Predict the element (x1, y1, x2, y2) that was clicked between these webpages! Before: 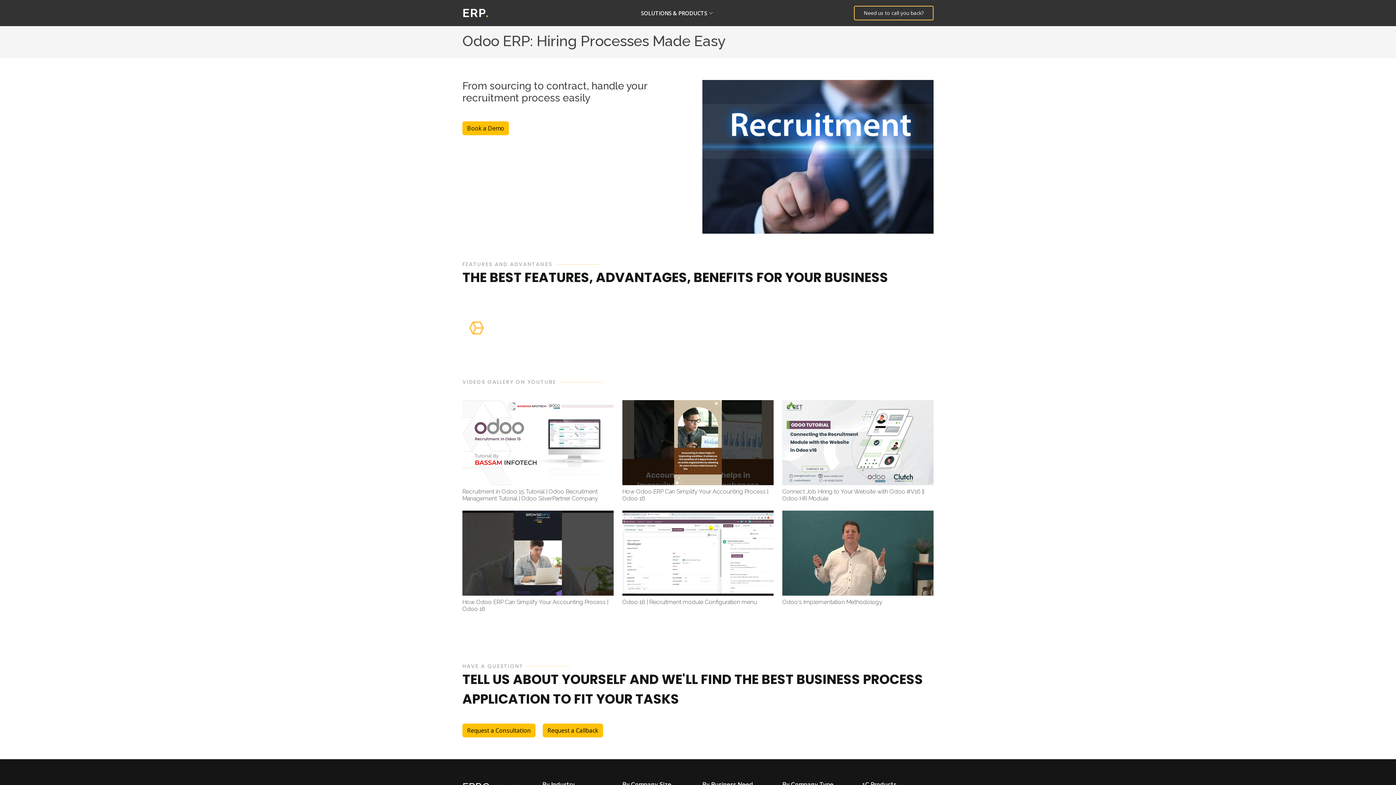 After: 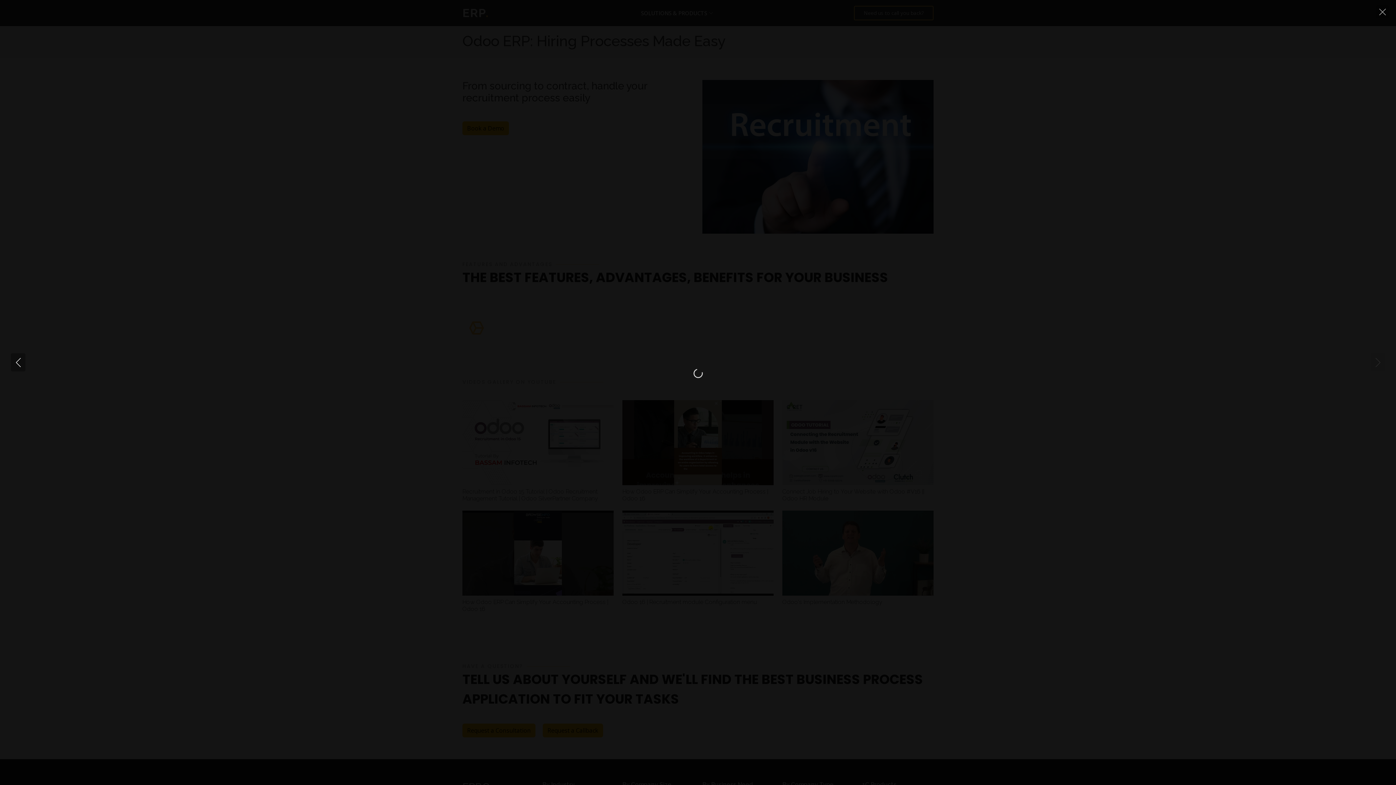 Action: bbox: (782, 548, 933, 556)